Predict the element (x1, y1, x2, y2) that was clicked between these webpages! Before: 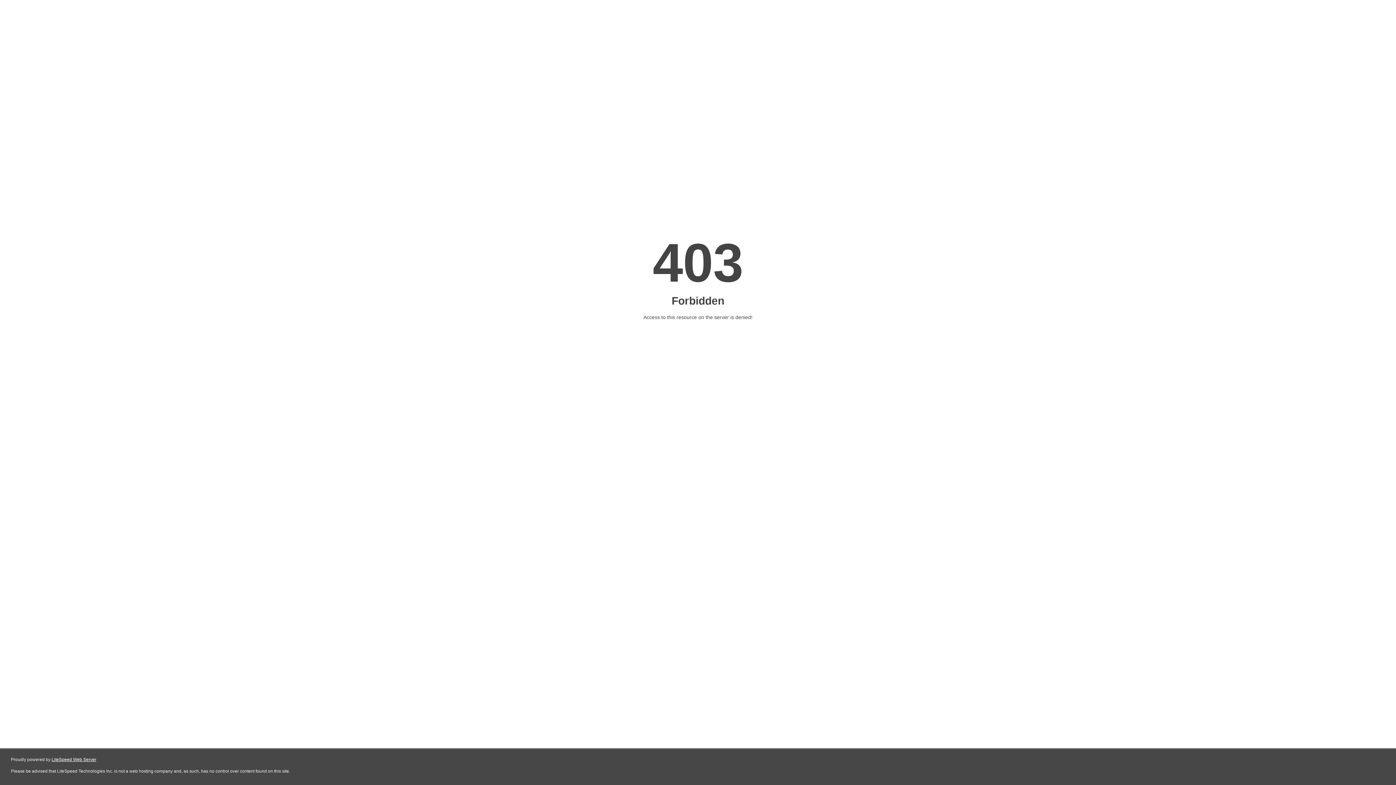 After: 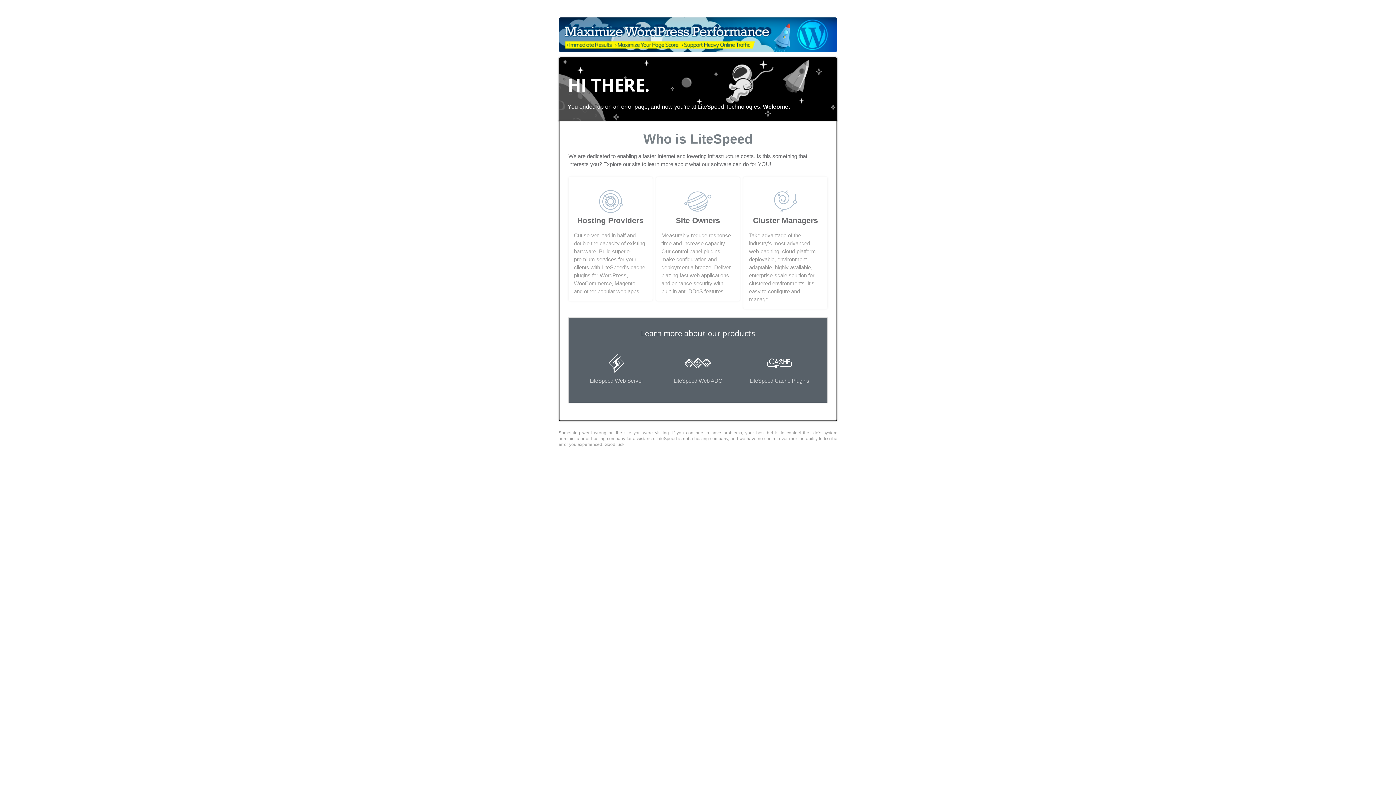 Action: bbox: (51, 757, 96, 762) label: LiteSpeed Web Server